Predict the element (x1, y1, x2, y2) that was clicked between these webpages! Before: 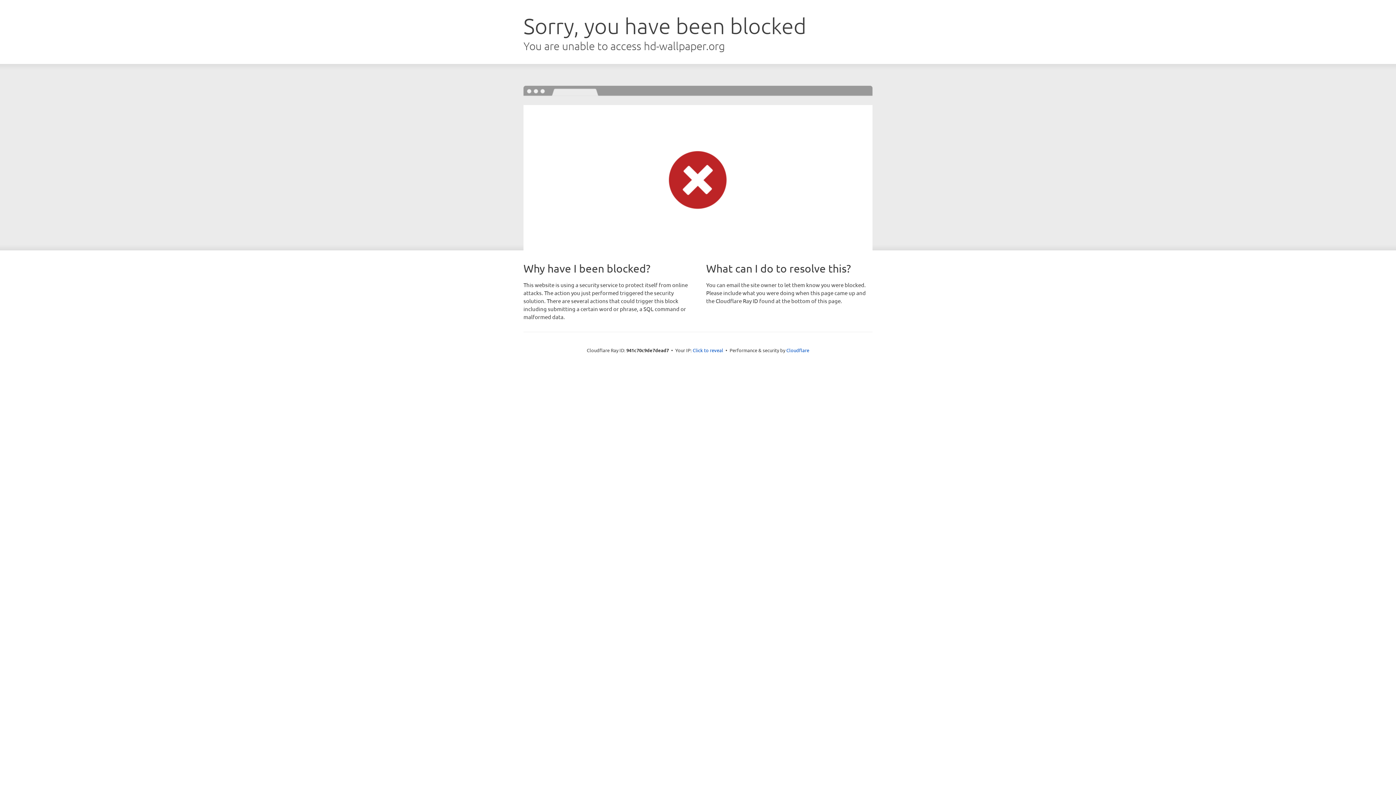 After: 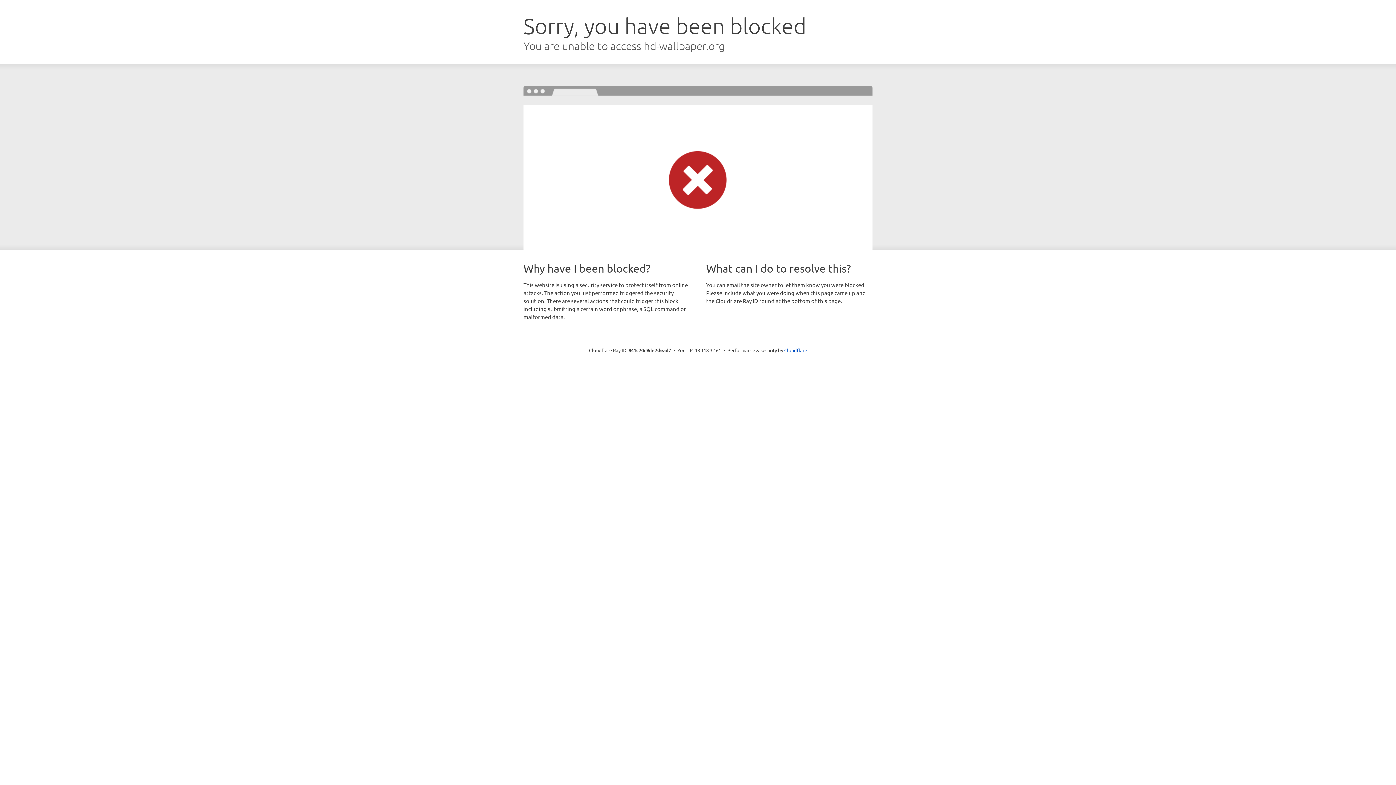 Action: label: Click to reveal bbox: (692, 346, 723, 353)